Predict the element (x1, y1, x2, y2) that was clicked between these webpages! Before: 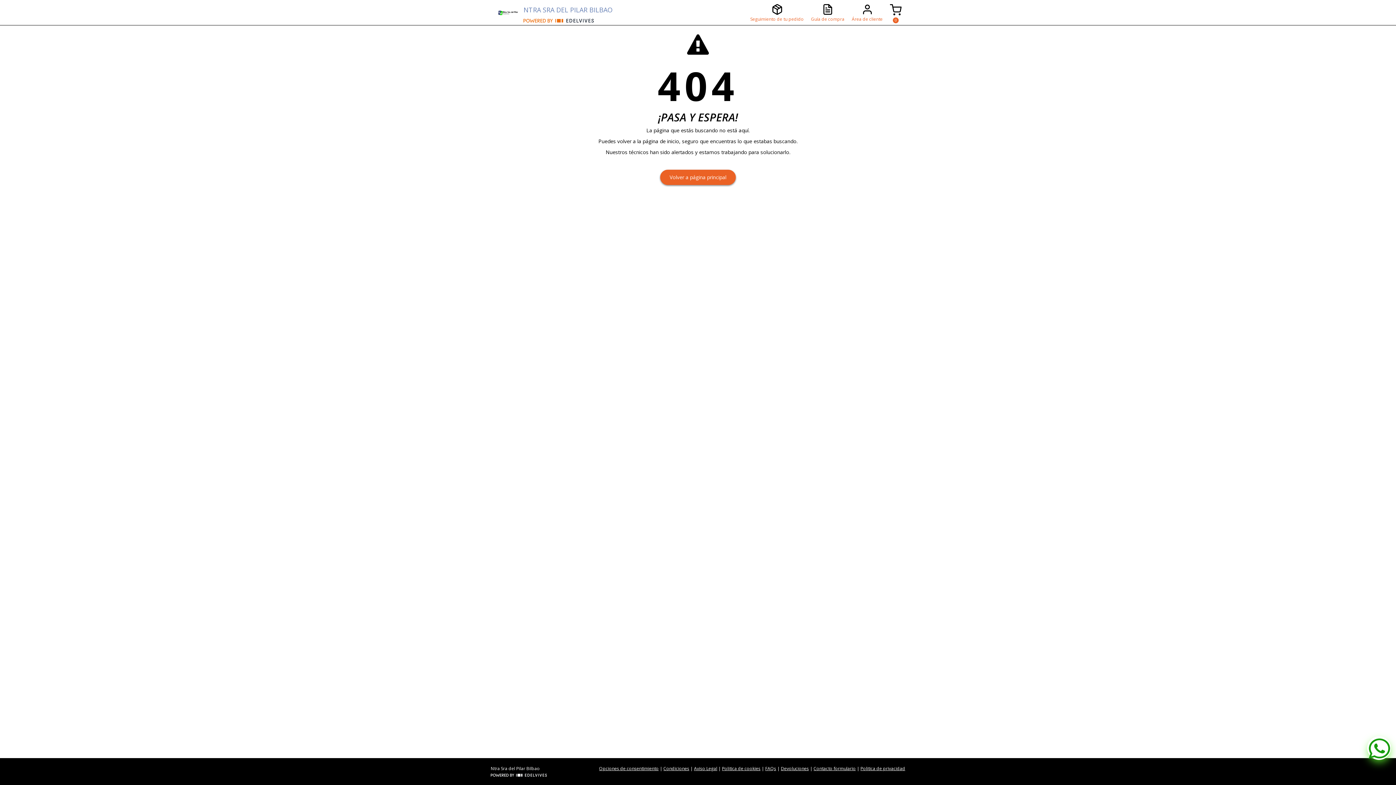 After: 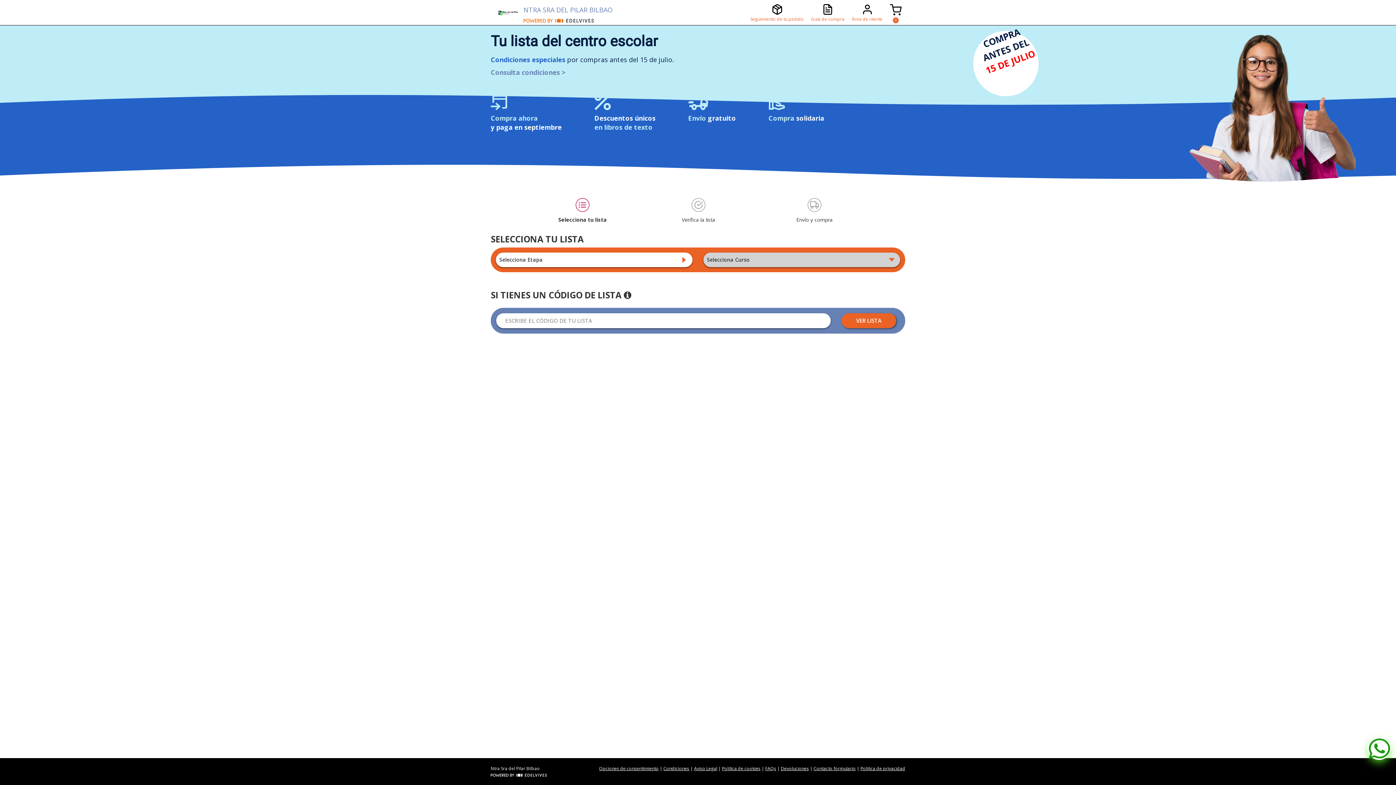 Action: bbox: (498, 8, 523, 16)